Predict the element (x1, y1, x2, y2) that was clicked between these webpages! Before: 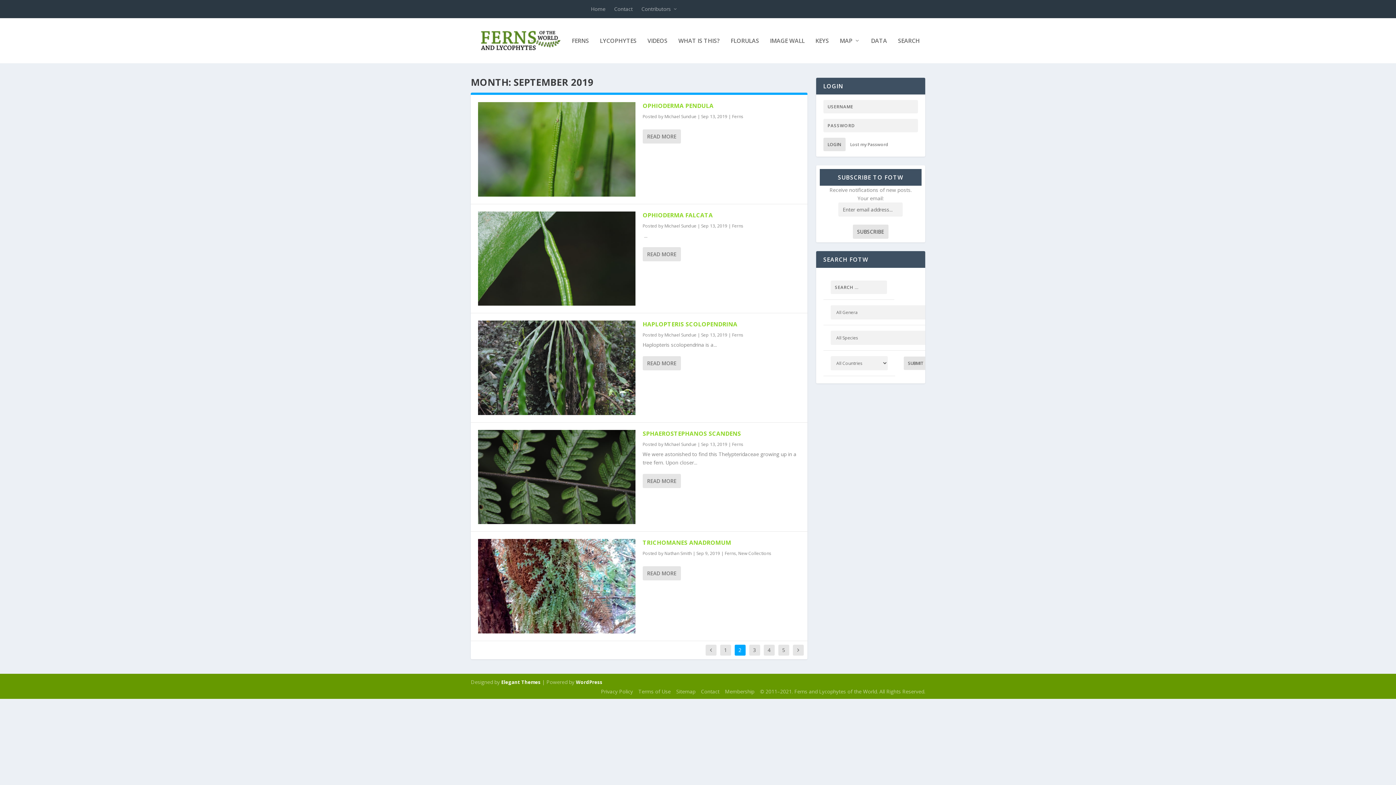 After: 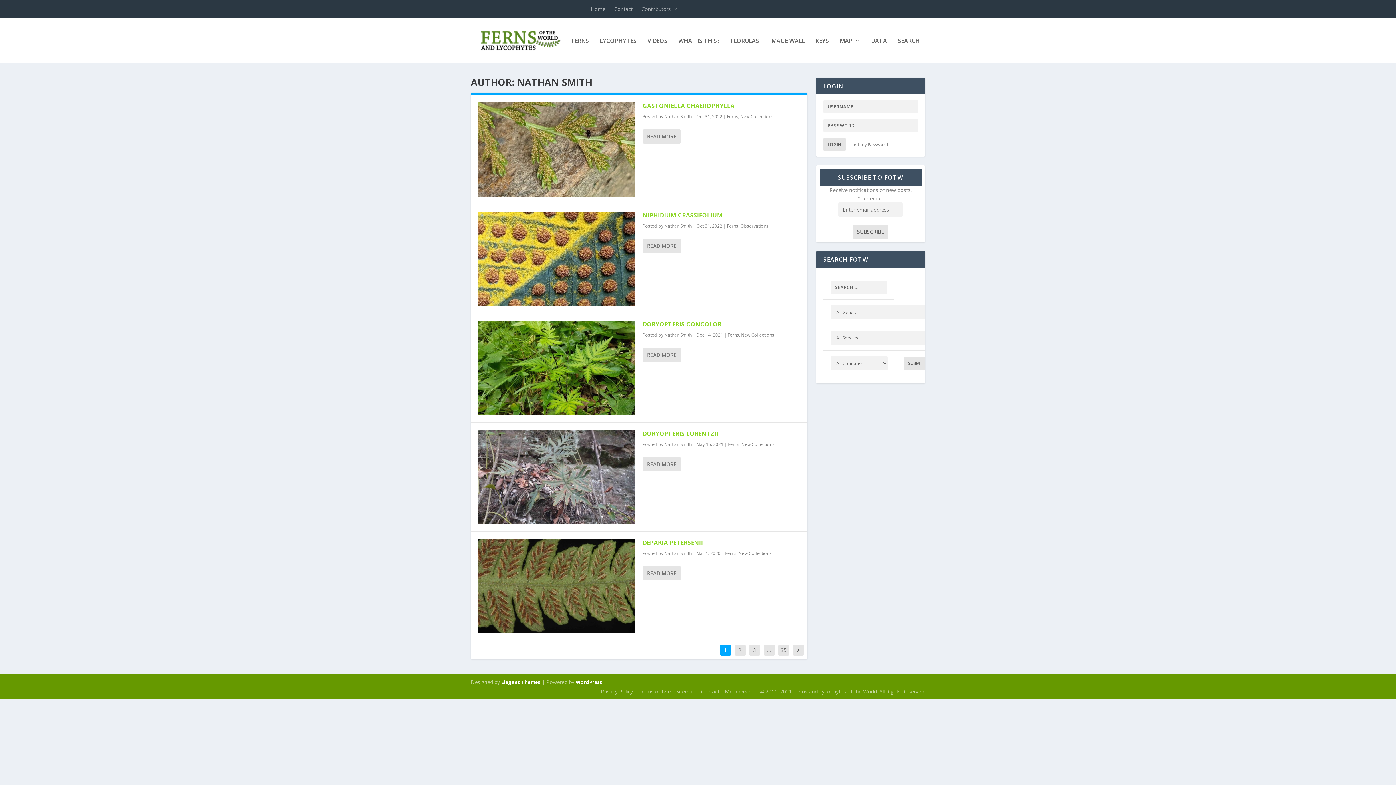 Action: label: Nathan Smith bbox: (664, 550, 691, 556)